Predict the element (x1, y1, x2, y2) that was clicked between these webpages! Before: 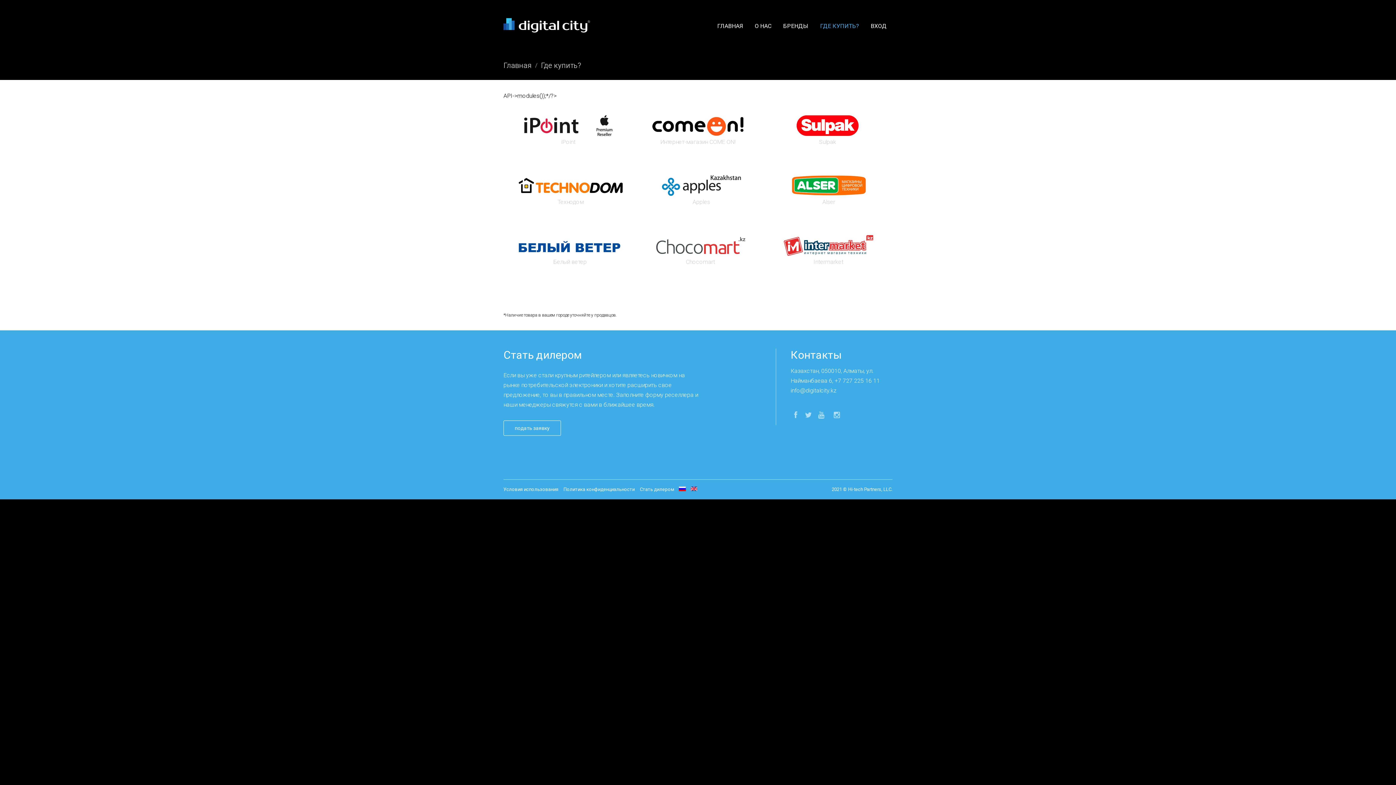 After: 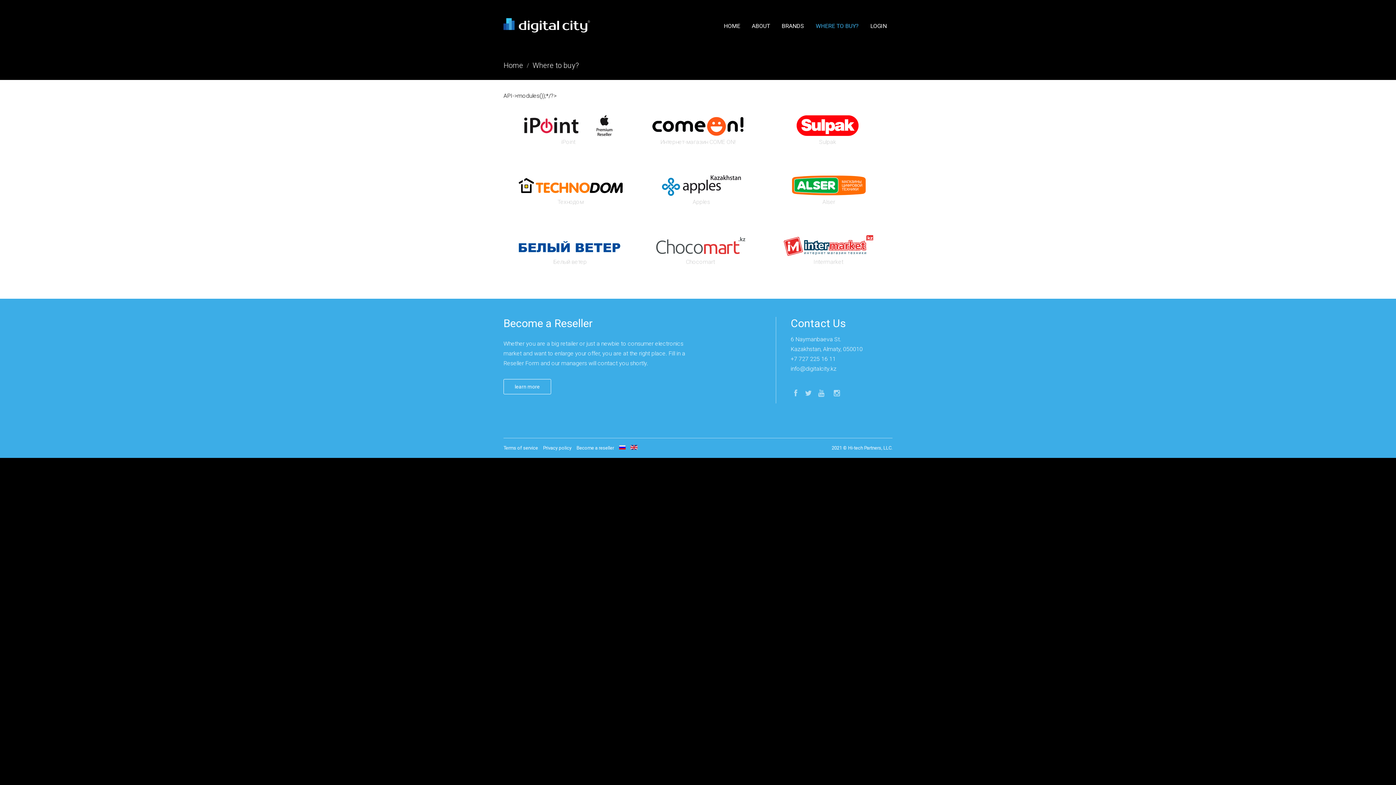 Action: bbox: (690, 486, 697, 492)